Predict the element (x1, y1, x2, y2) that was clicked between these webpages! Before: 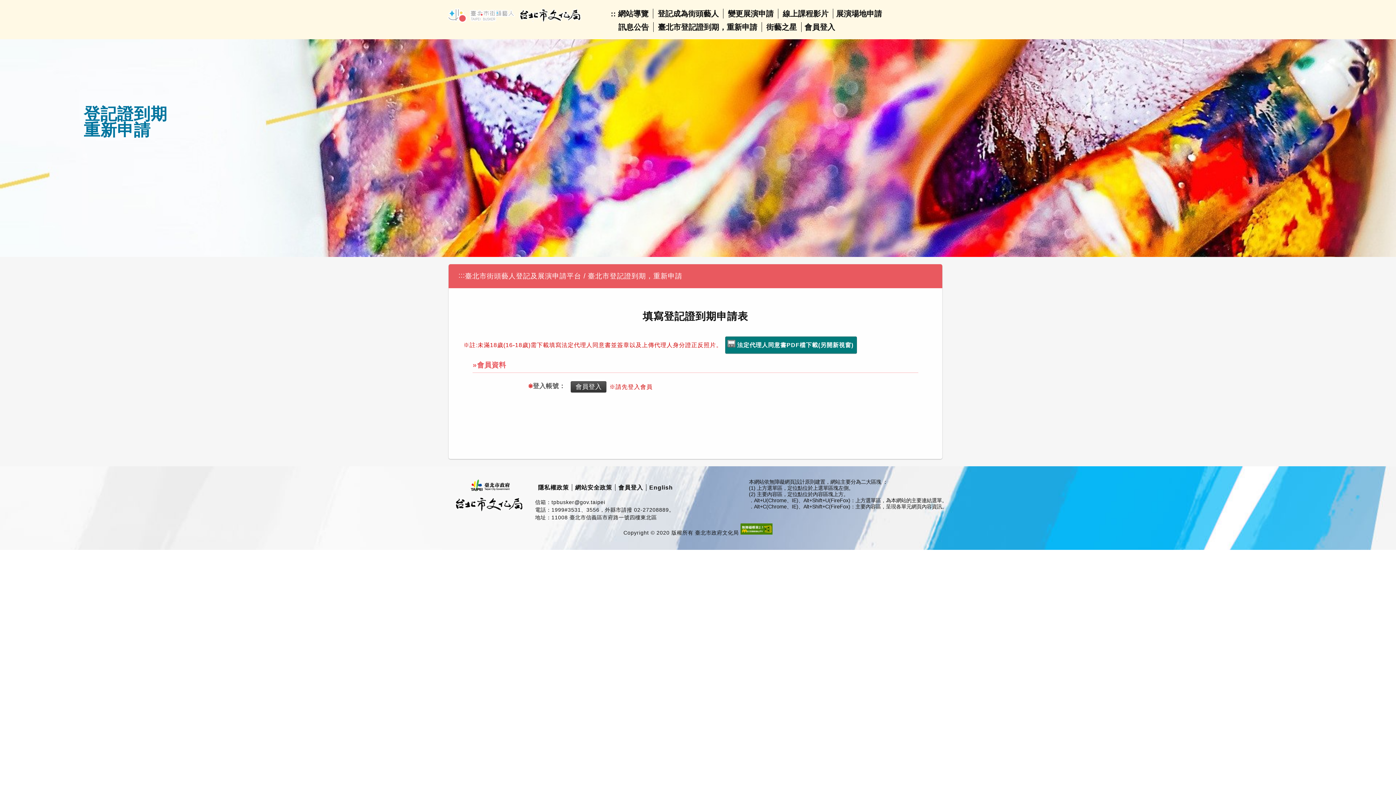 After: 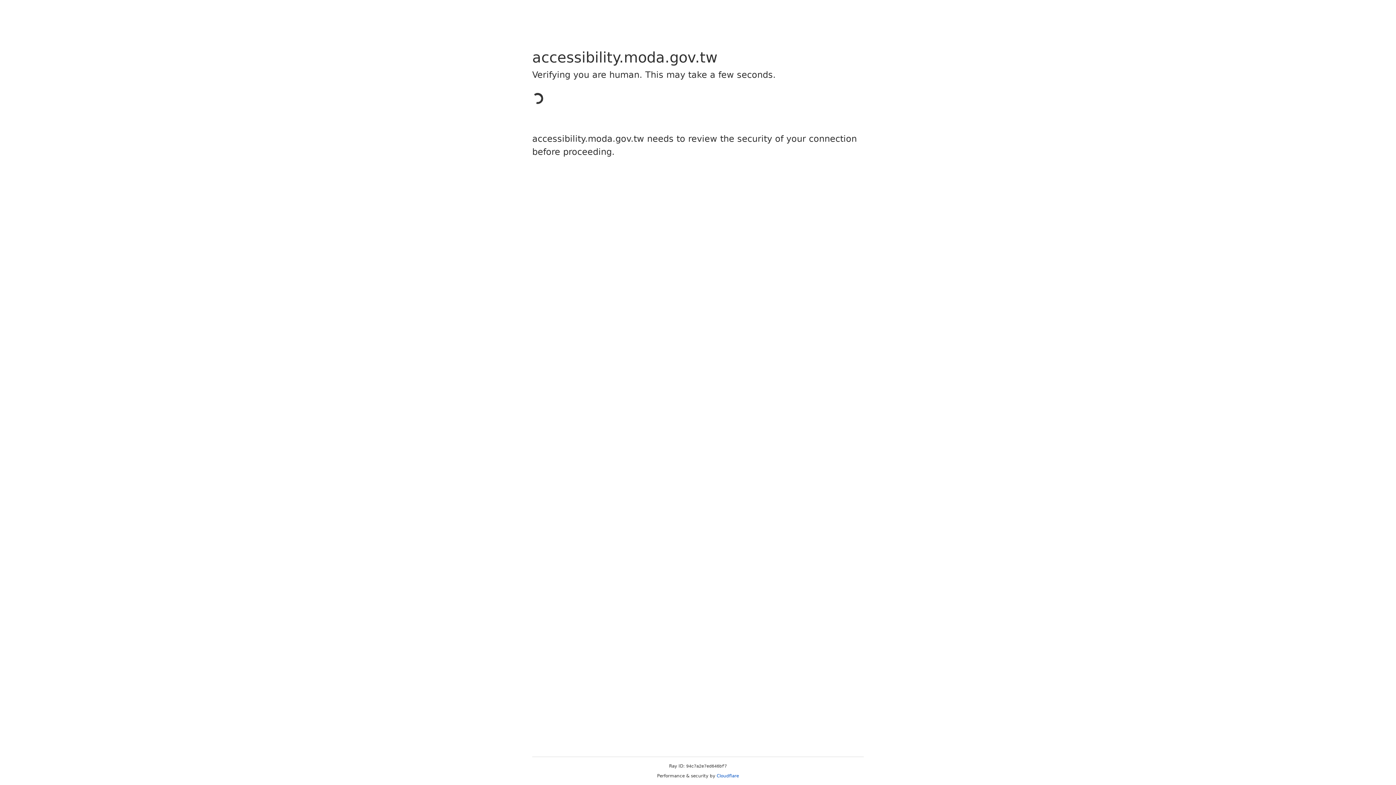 Action: bbox: (740, 530, 772, 536)